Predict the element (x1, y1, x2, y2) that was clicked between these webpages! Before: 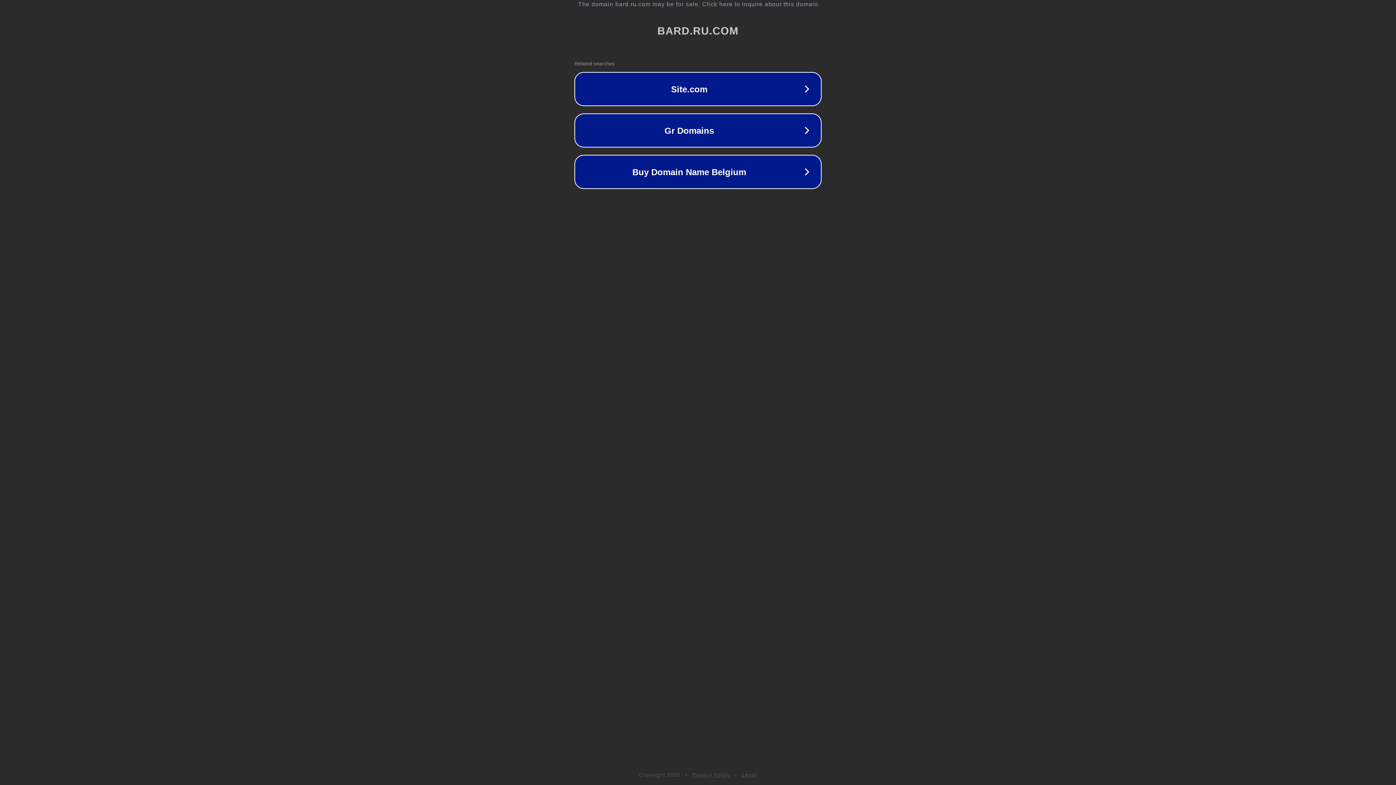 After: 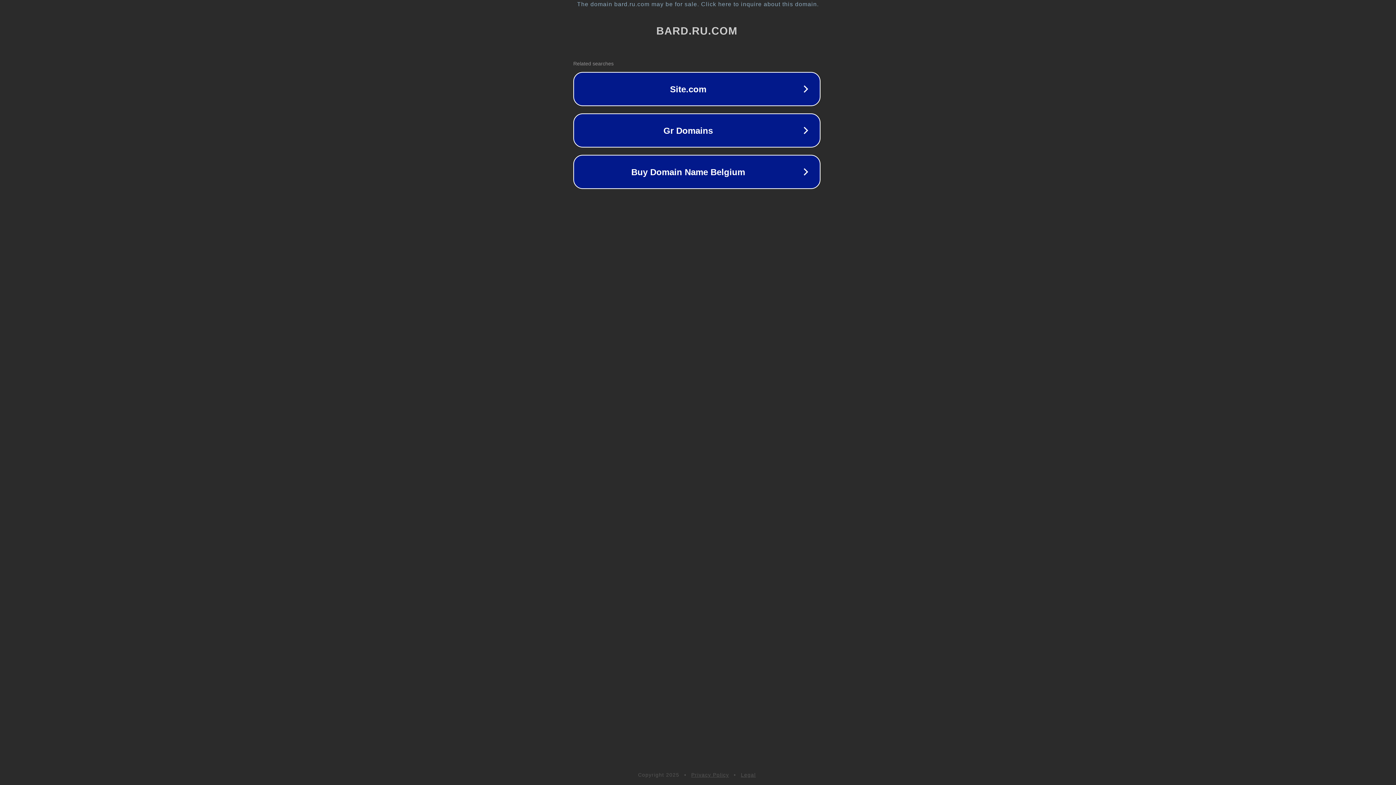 Action: bbox: (1, 1, 1397, 7) label: The domain bard.ru.com may be for sale. Click here to inquire about this domain.